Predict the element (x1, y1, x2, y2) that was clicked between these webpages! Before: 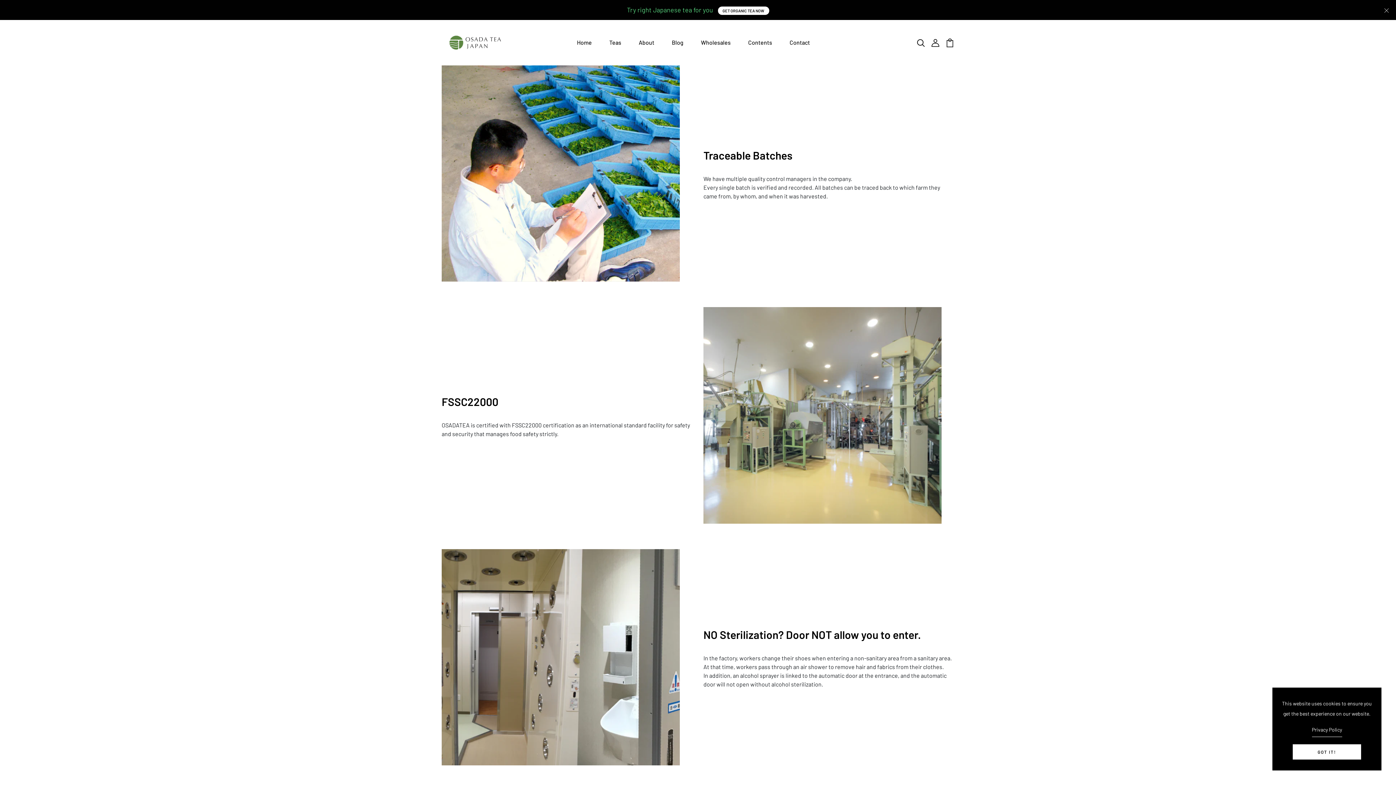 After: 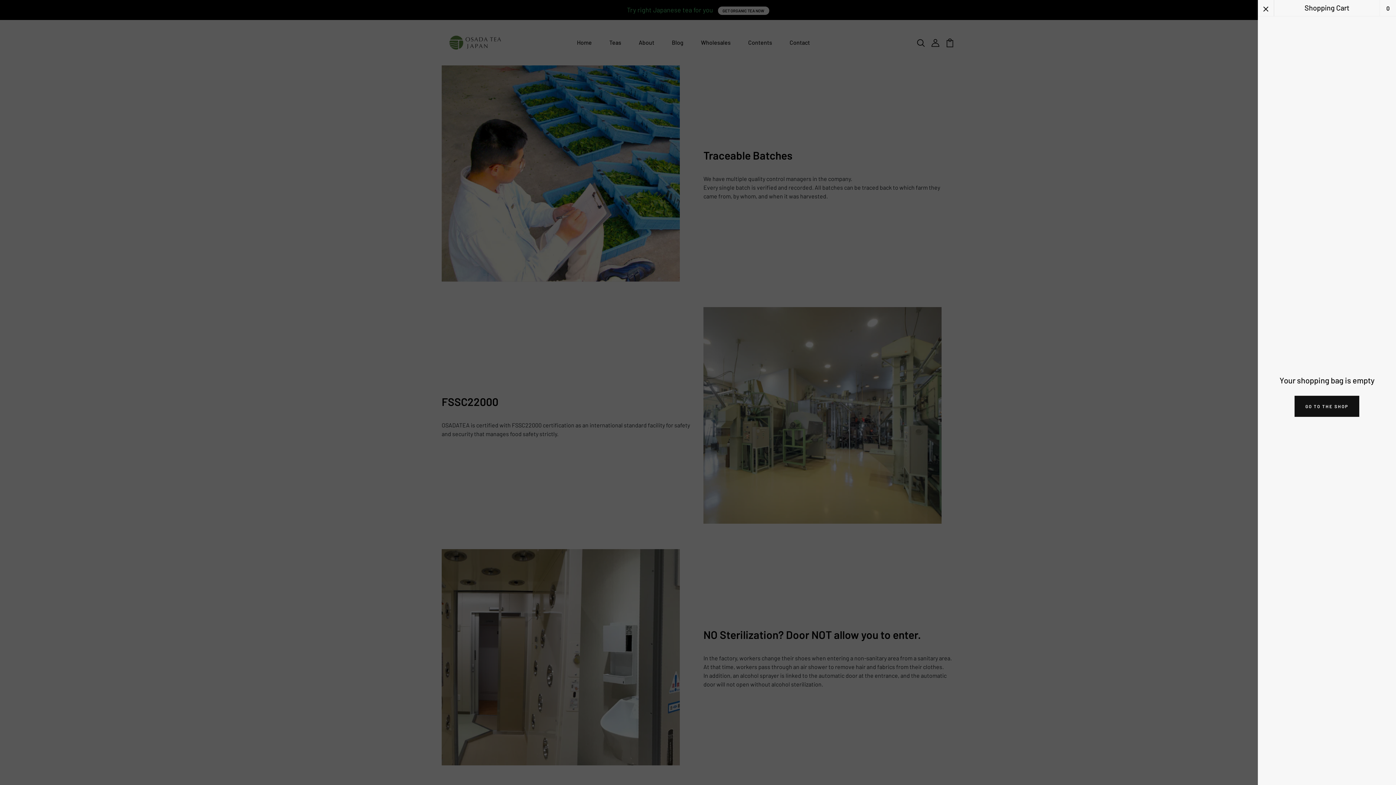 Action: bbox: (945, 38, 954, 45)